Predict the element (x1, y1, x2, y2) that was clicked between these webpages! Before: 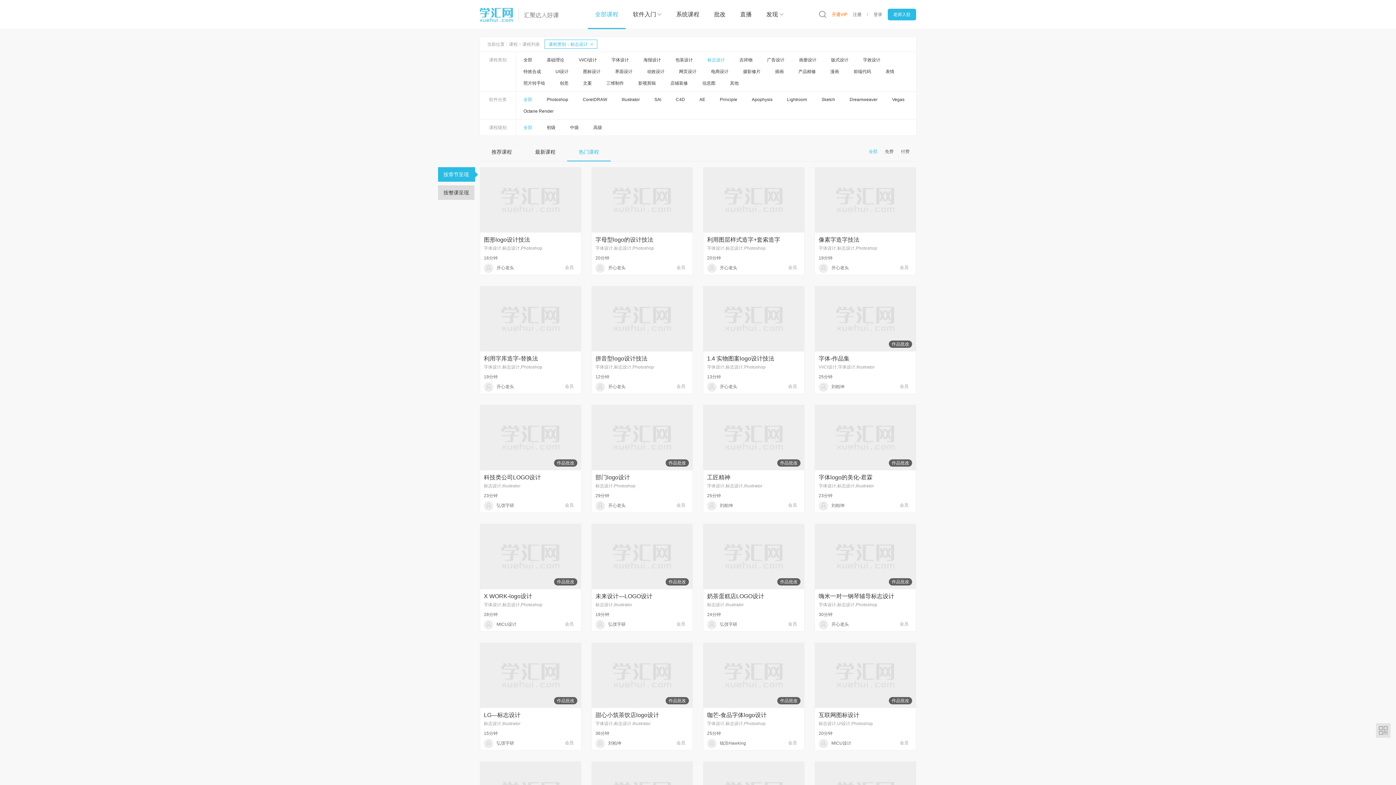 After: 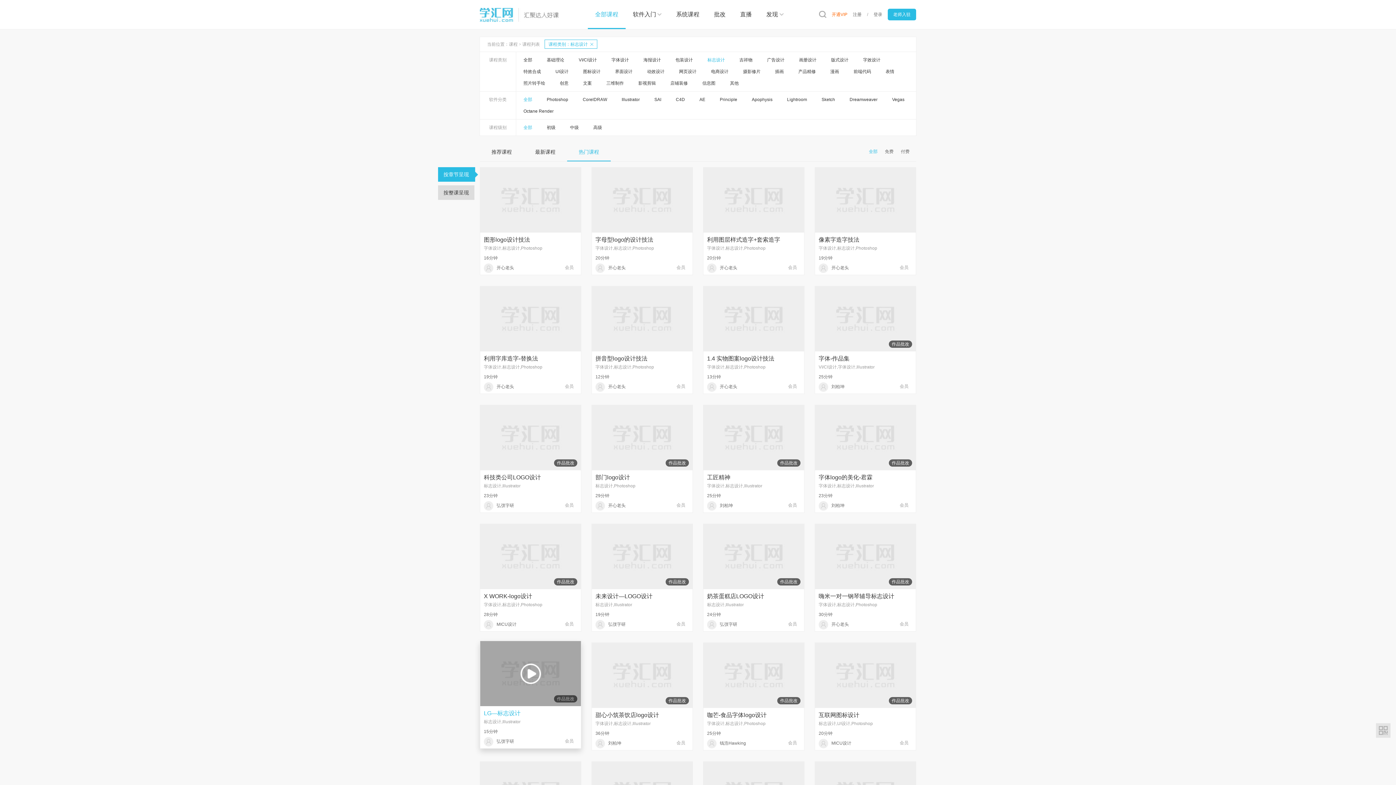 Action: bbox: (484, 712, 577, 719) label: LG—标志设计